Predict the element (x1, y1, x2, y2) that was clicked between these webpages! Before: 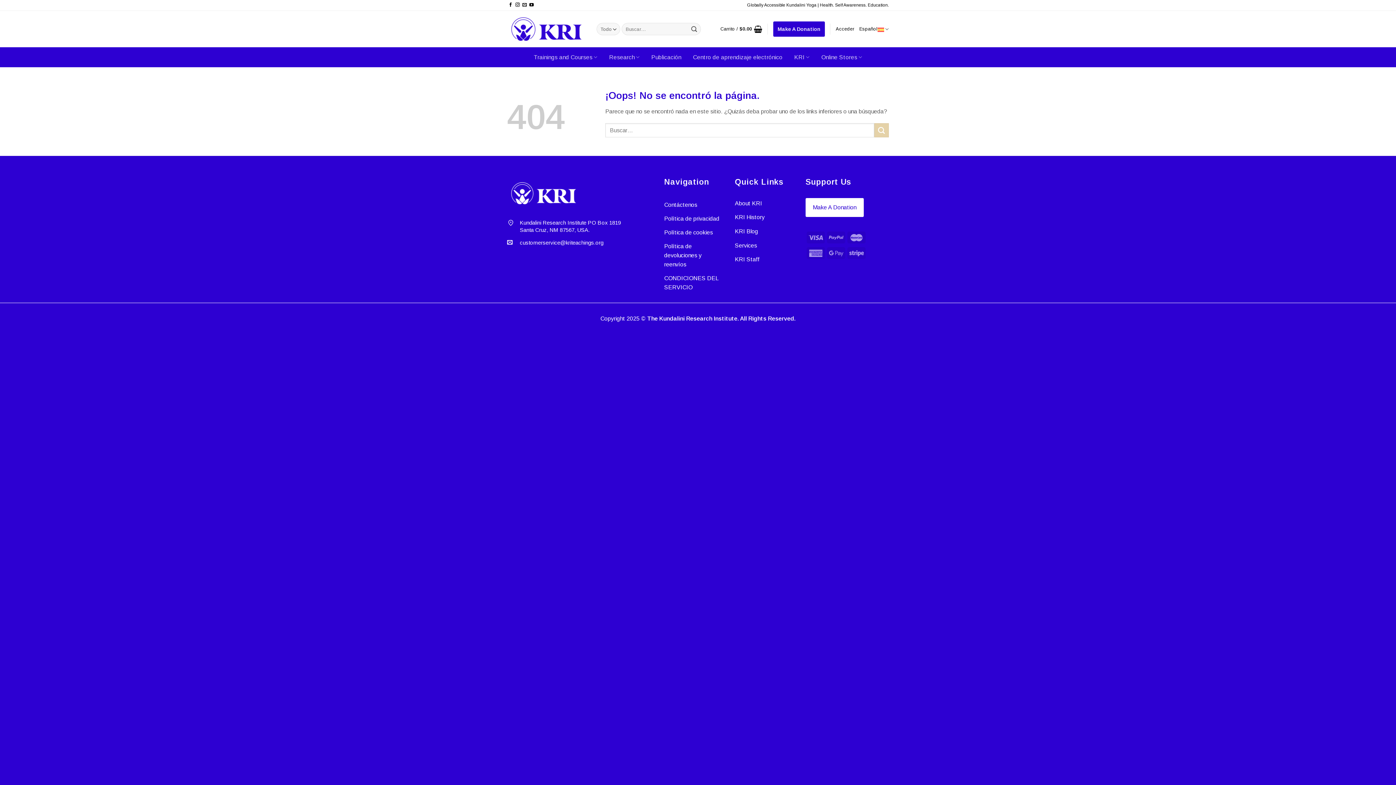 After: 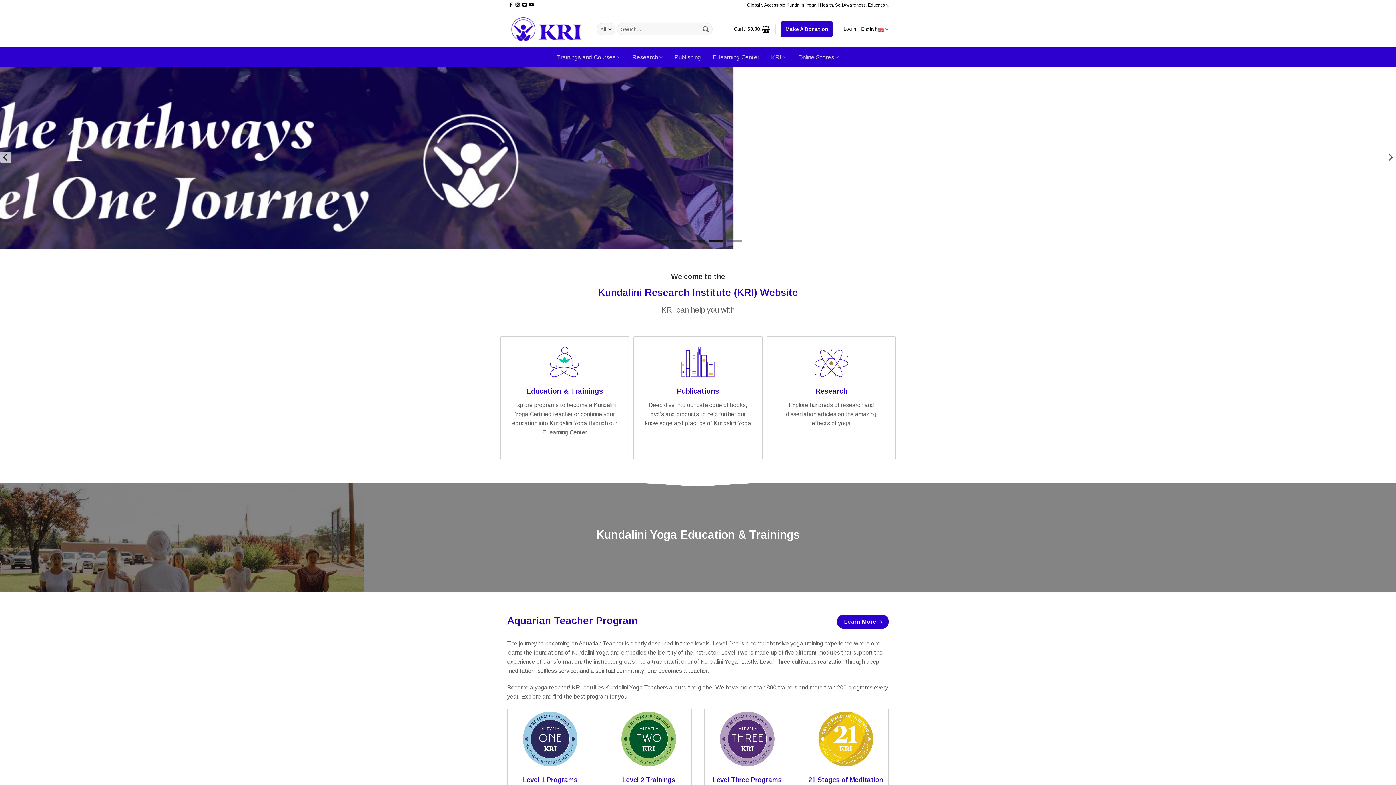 Action: bbox: (507, 189, 580, 195)